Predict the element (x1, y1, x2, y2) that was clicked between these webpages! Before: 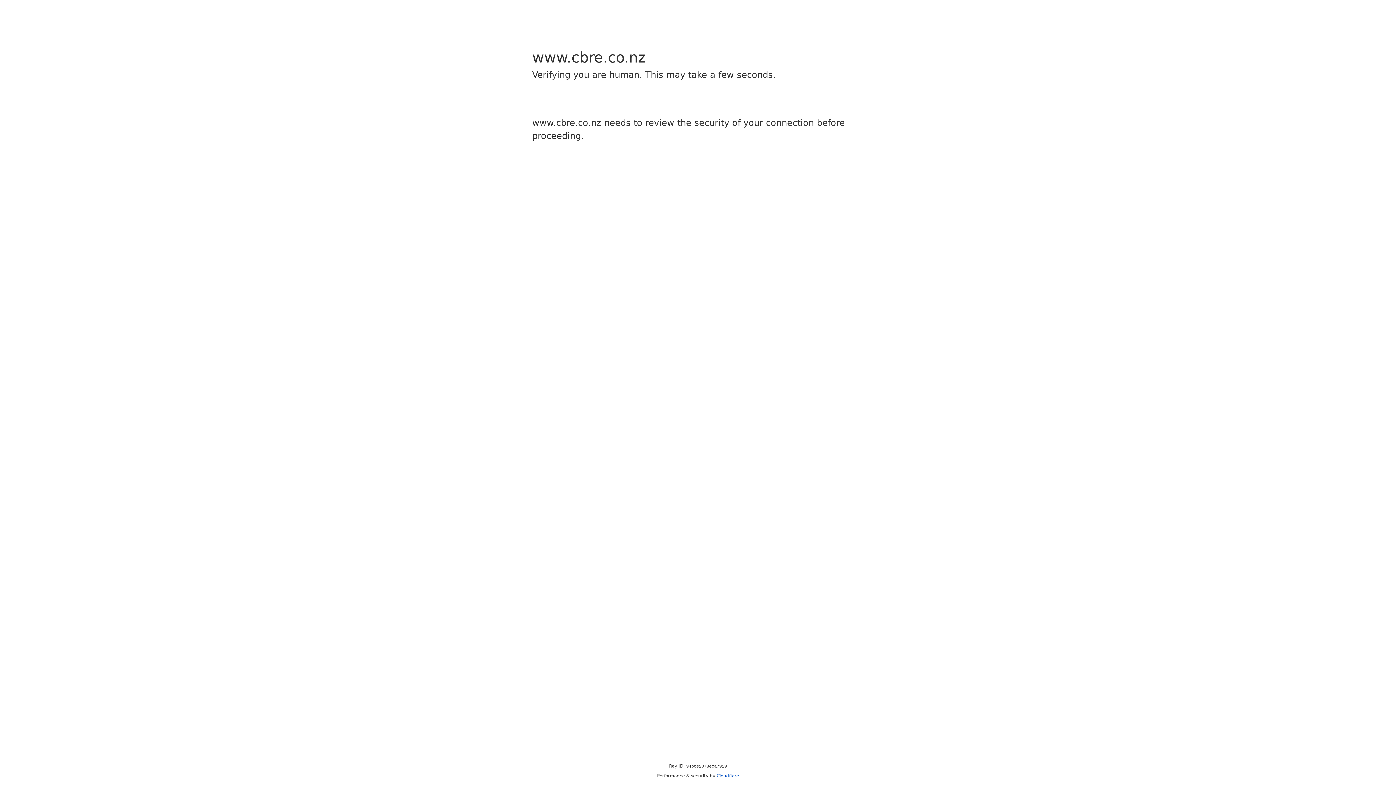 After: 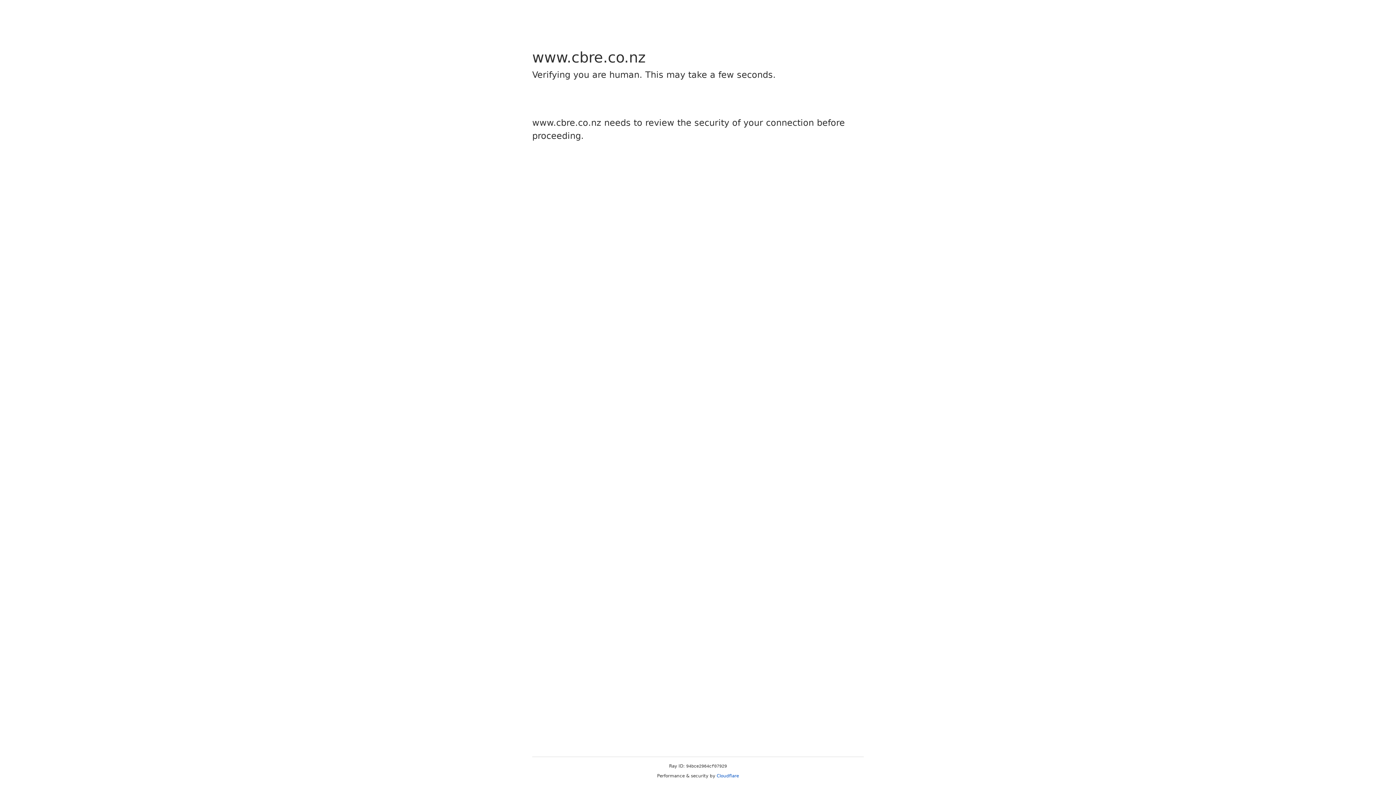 Action: label: Cloudflare bbox: (716, 773, 739, 778)